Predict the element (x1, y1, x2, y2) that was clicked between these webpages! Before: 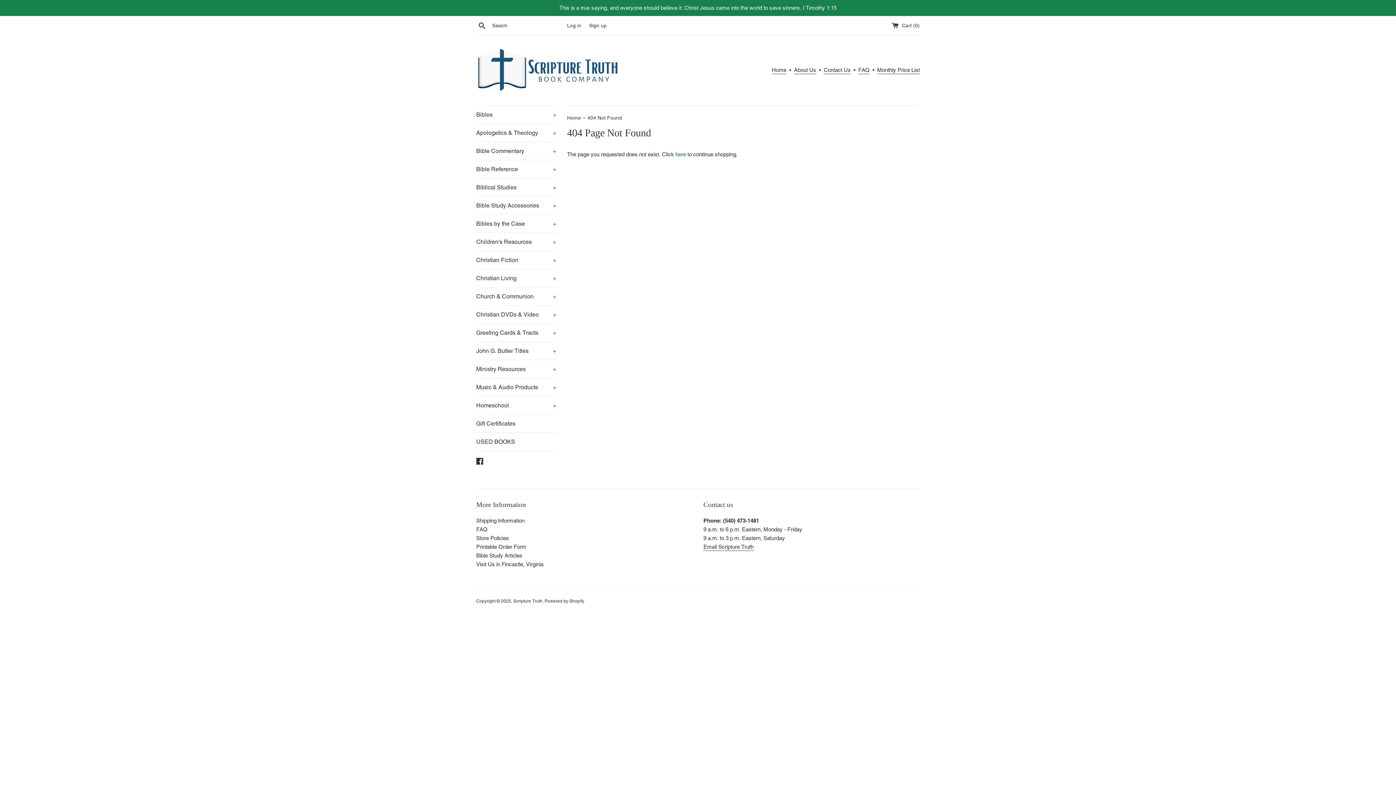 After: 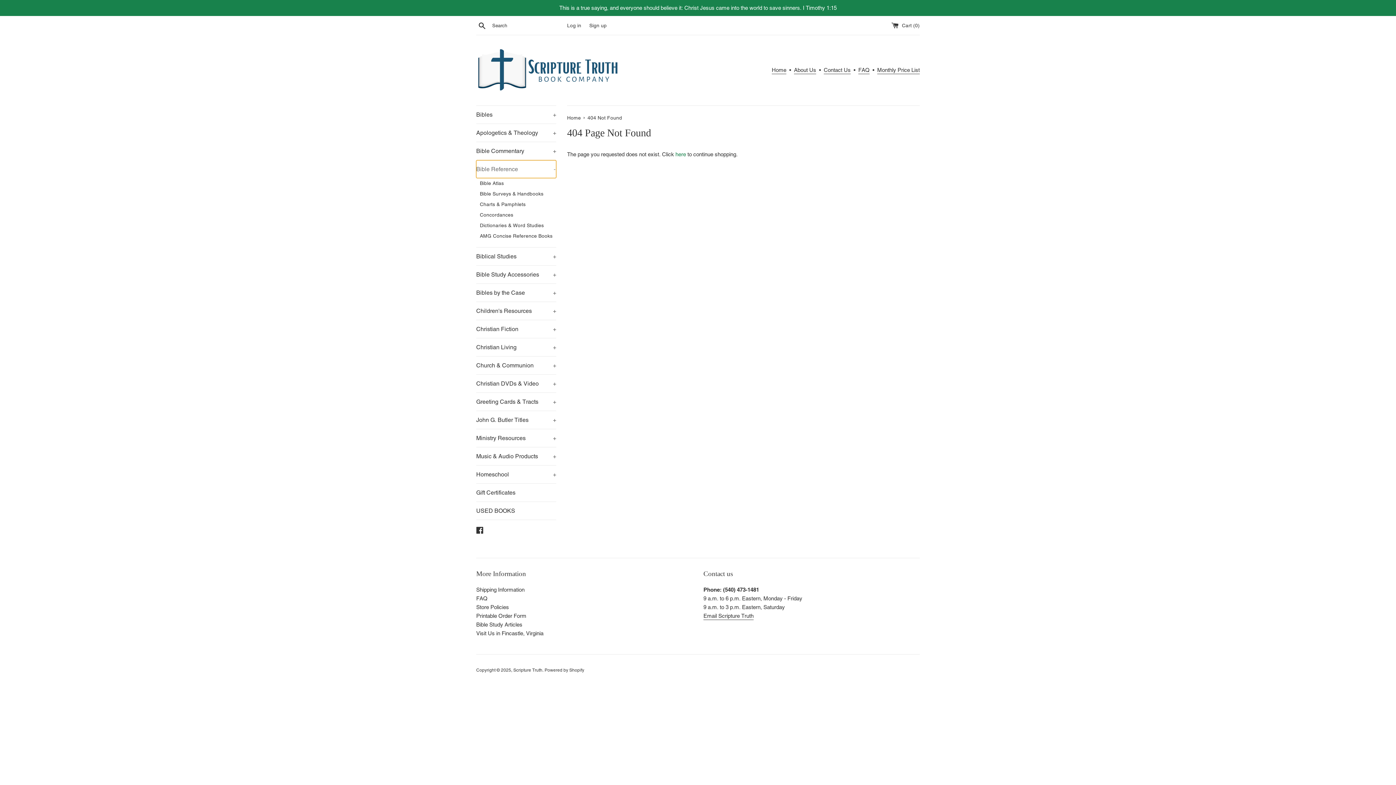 Action: bbox: (476, 160, 556, 178) label: Bible Reference
+